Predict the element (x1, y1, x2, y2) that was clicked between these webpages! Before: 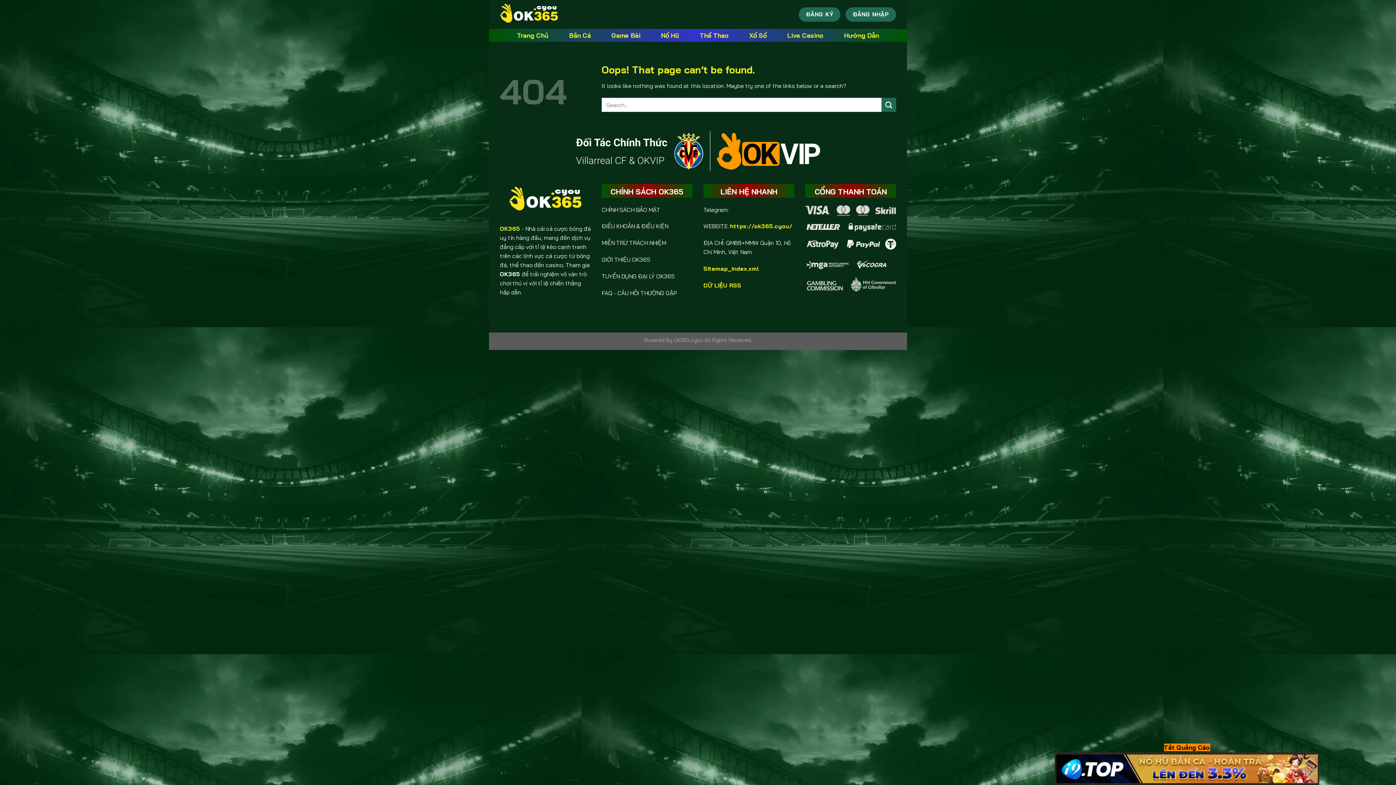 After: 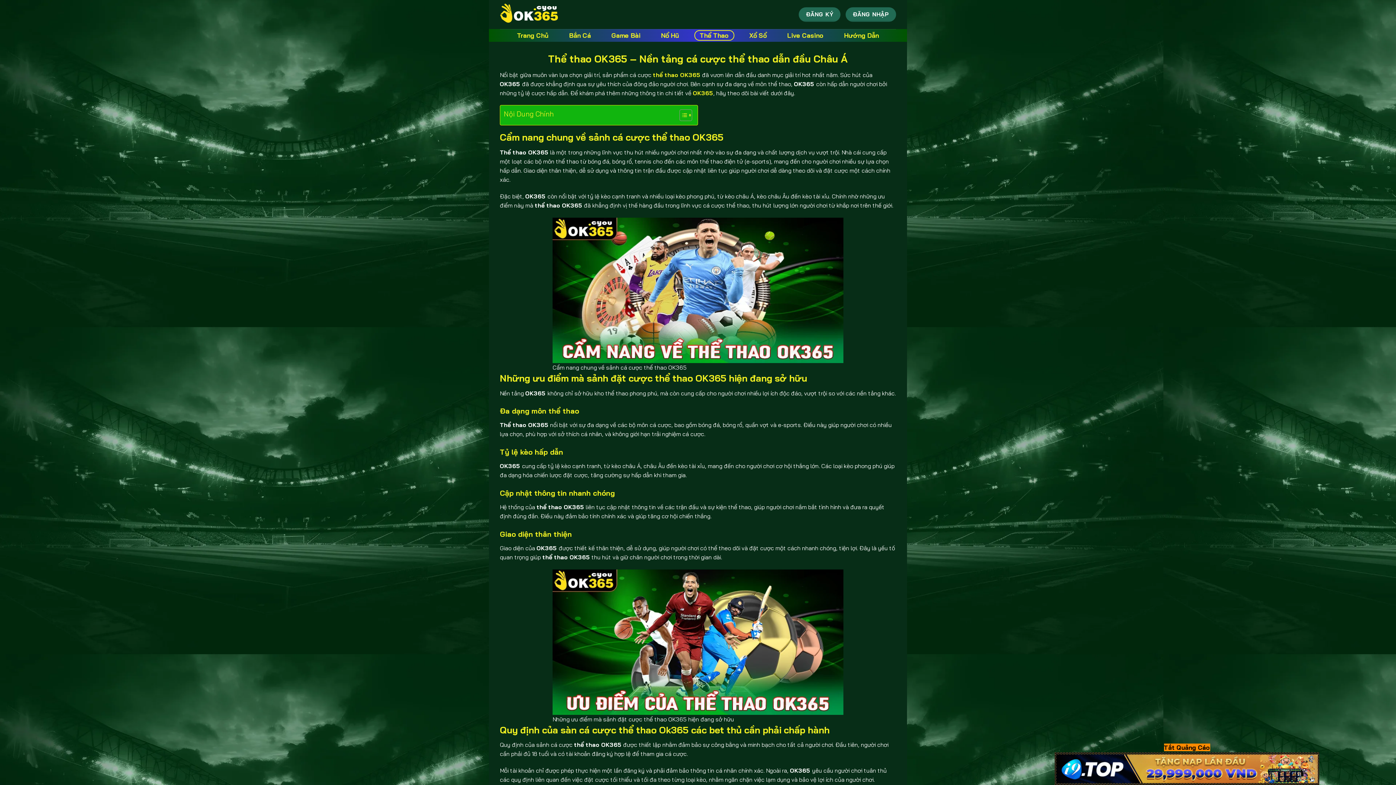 Action: bbox: (694, 30, 734, 40) label: Thể Thao